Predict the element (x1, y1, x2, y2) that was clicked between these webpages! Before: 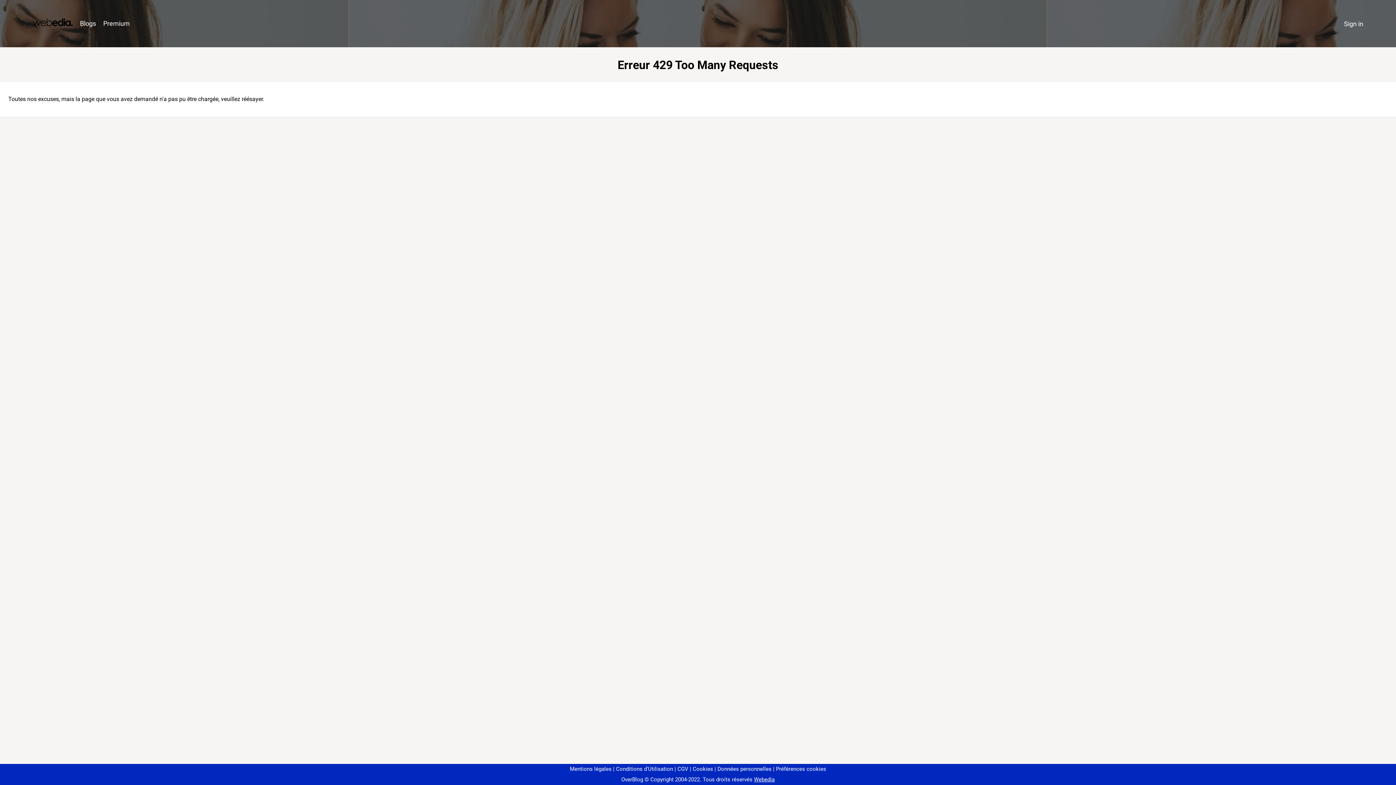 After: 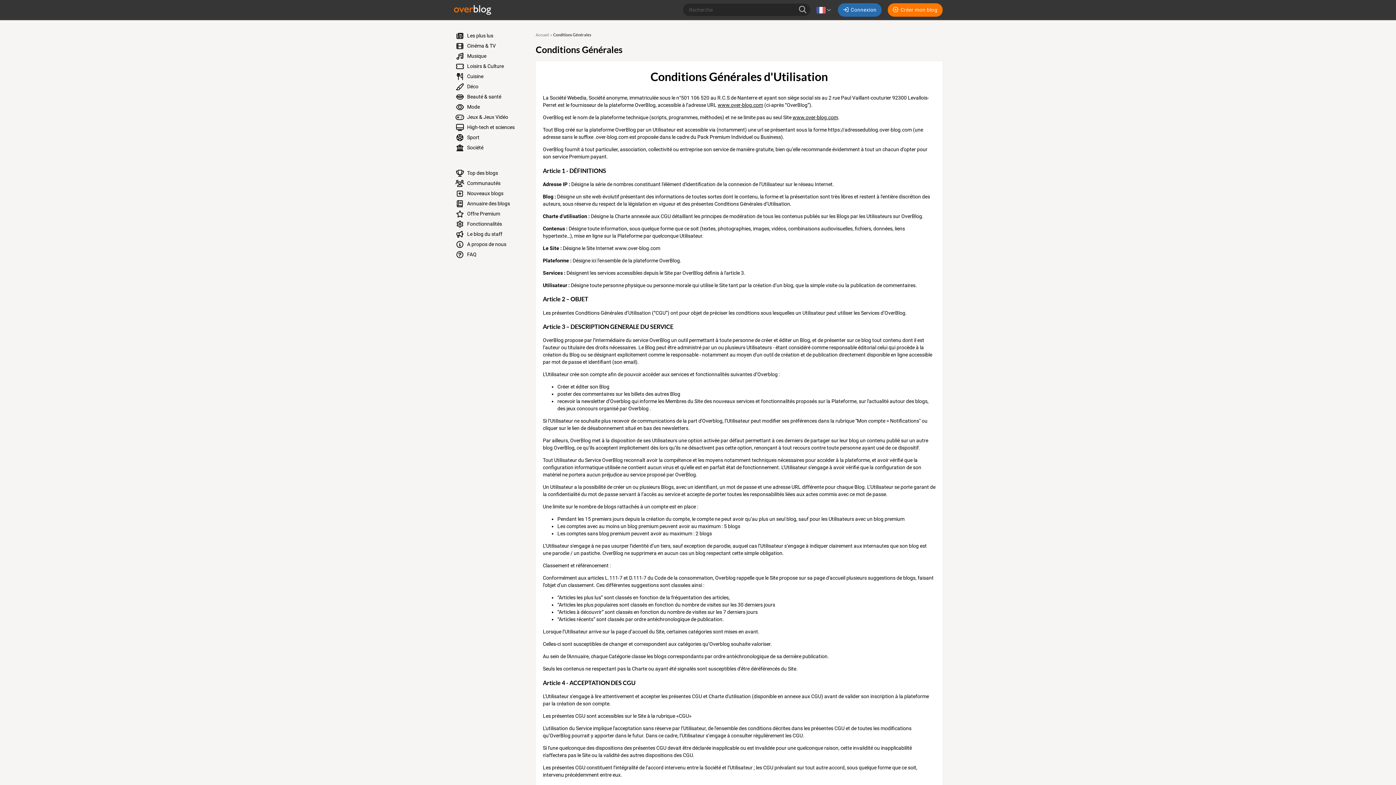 Action: label: Conditions d'Utilisation bbox: (613, 766, 673, 772)